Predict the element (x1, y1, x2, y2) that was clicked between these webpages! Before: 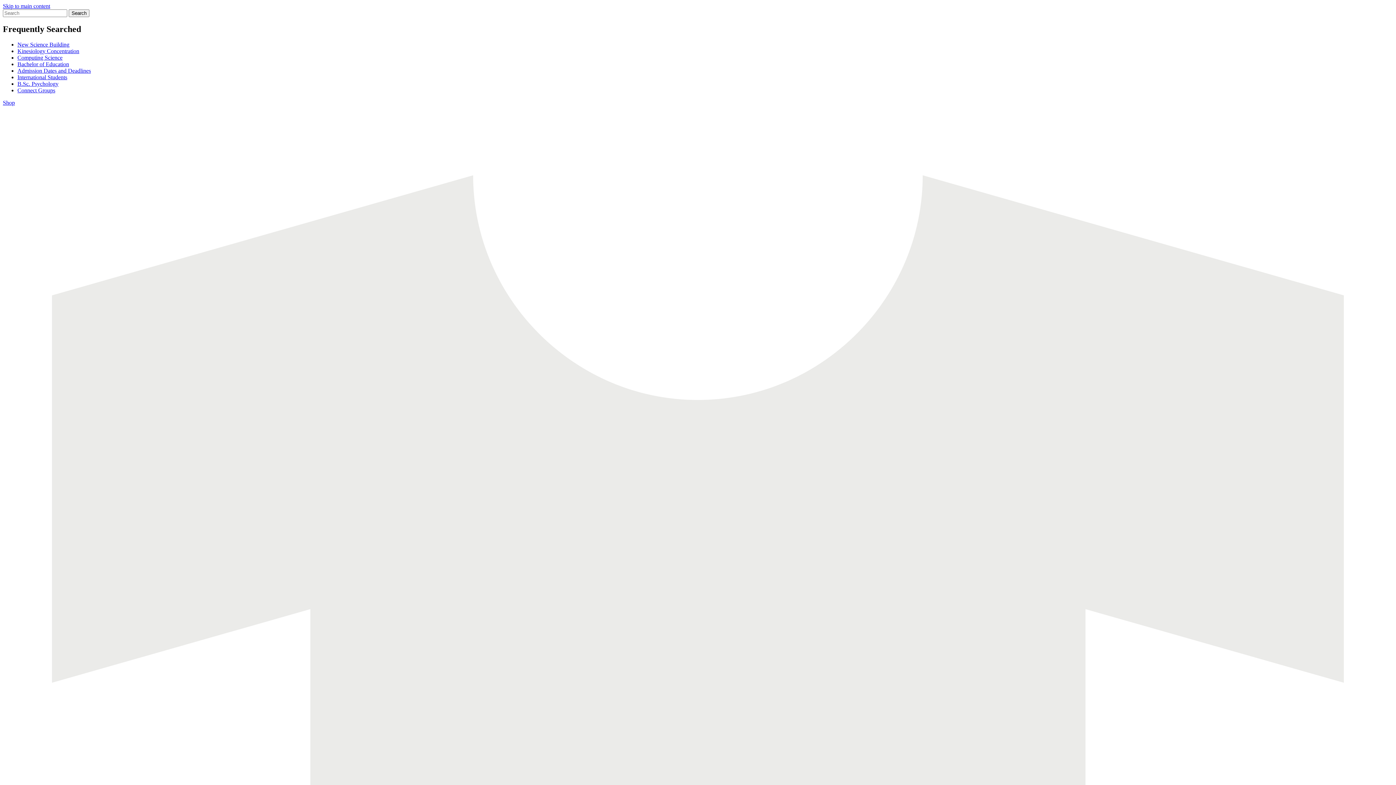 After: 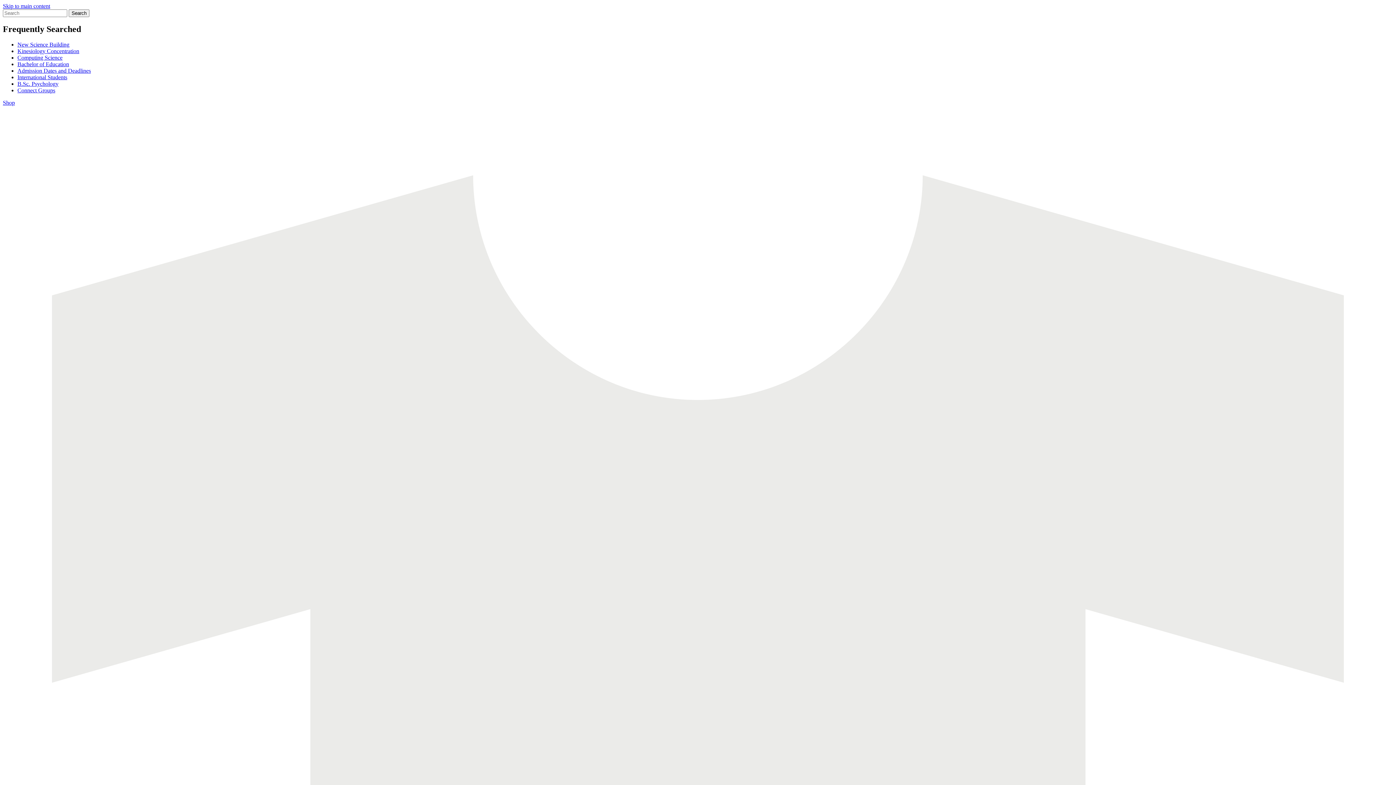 Action: bbox: (17, 54, 62, 60) label: Computing Science